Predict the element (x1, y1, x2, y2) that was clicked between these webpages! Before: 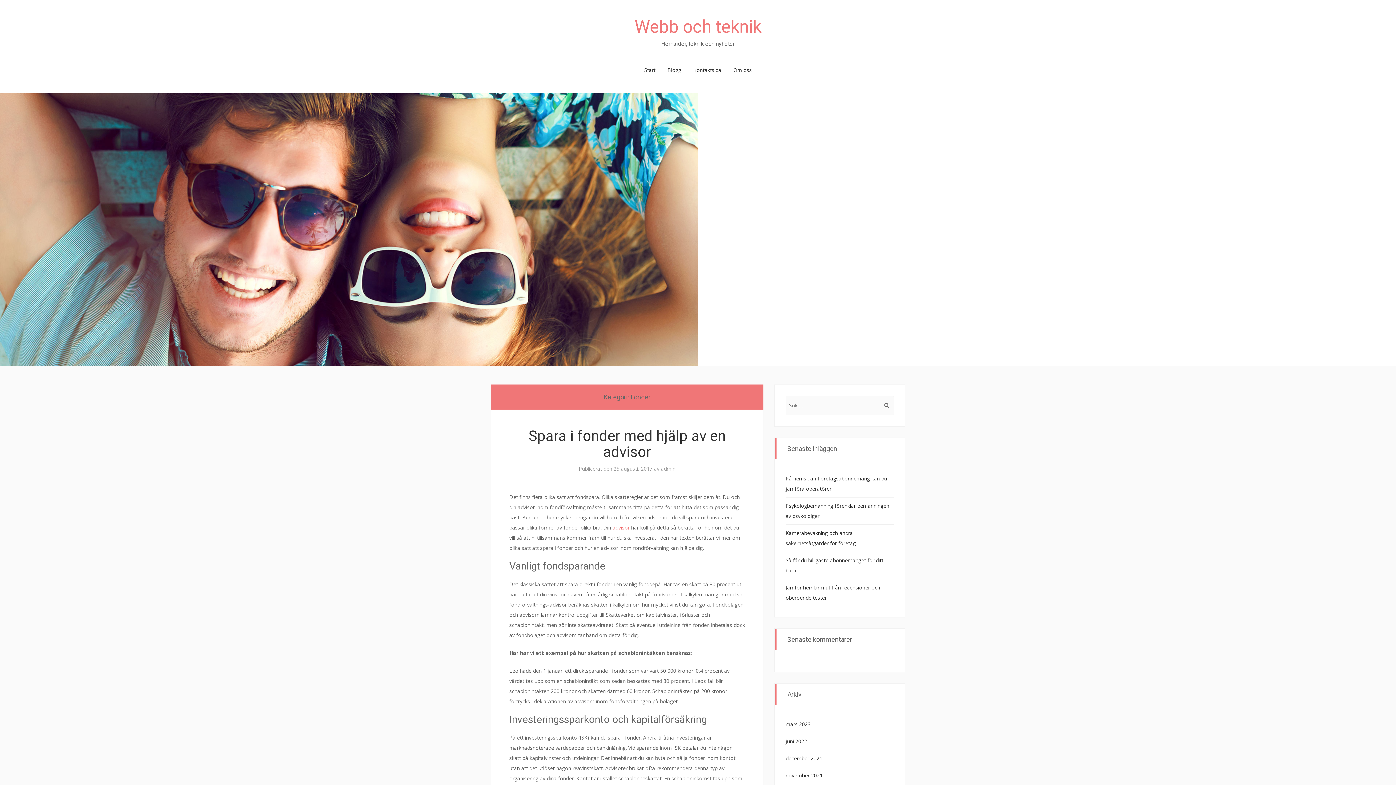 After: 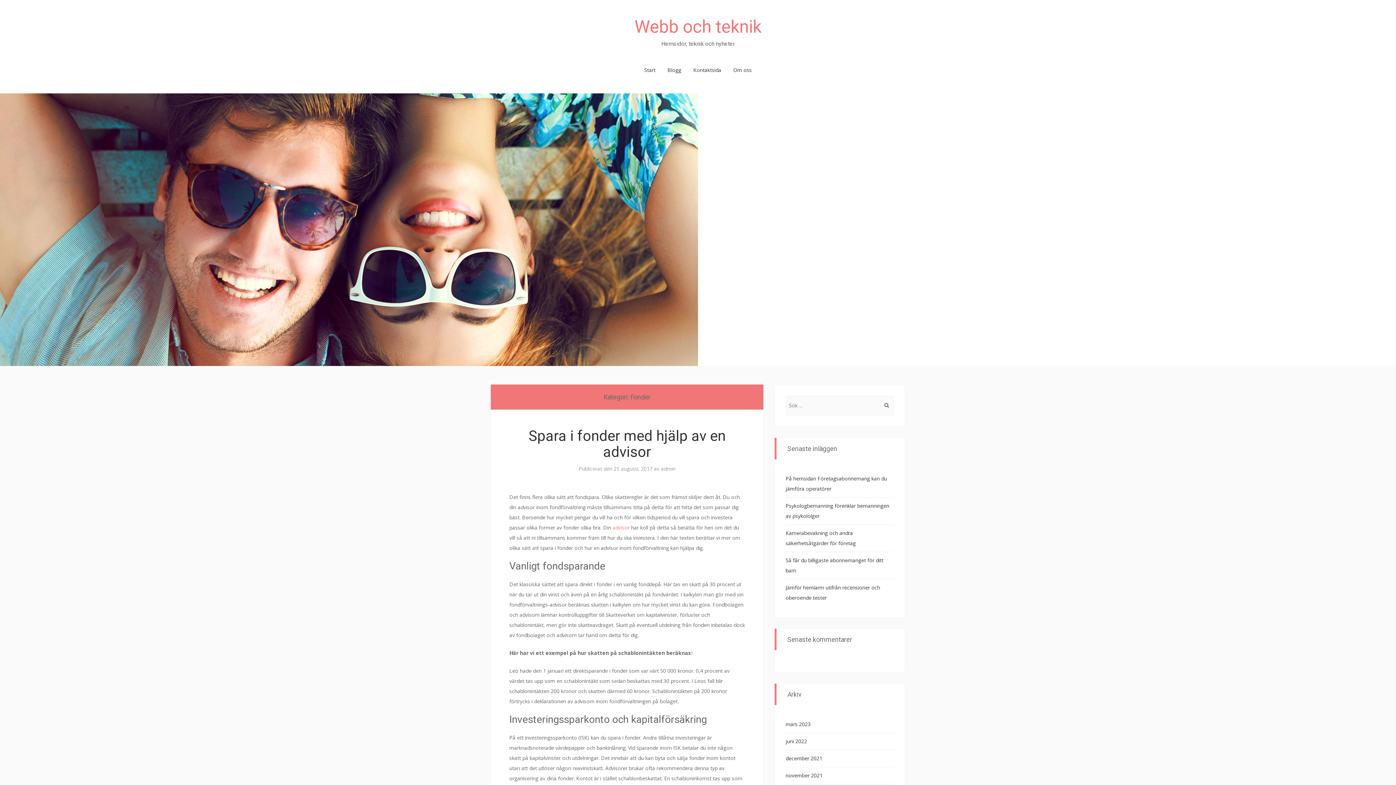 Action: label: advisor bbox: (612, 524, 629, 531)